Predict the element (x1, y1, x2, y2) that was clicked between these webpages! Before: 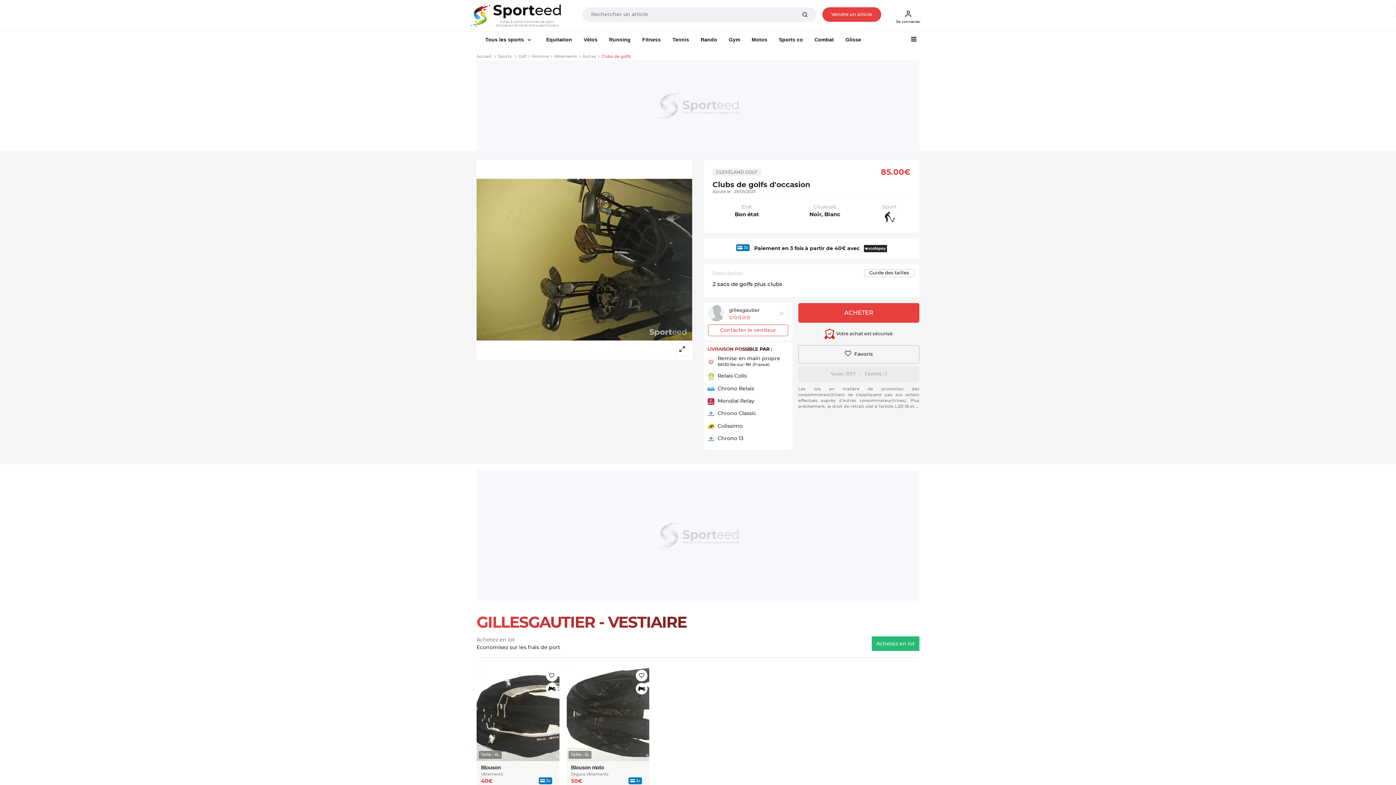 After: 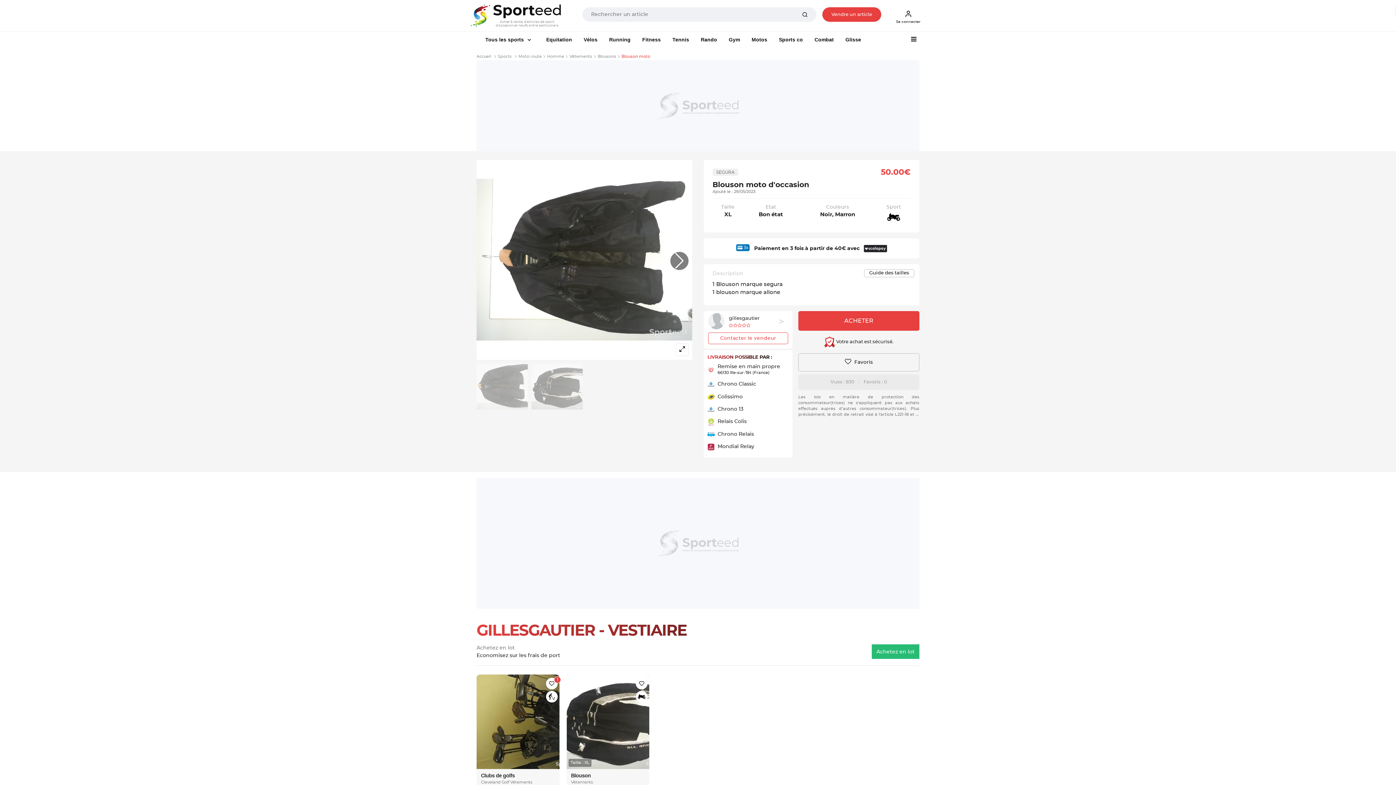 Action: bbox: (566, 761, 649, 793) label: Blouson moto
Segura Vêtements
 3x
50€